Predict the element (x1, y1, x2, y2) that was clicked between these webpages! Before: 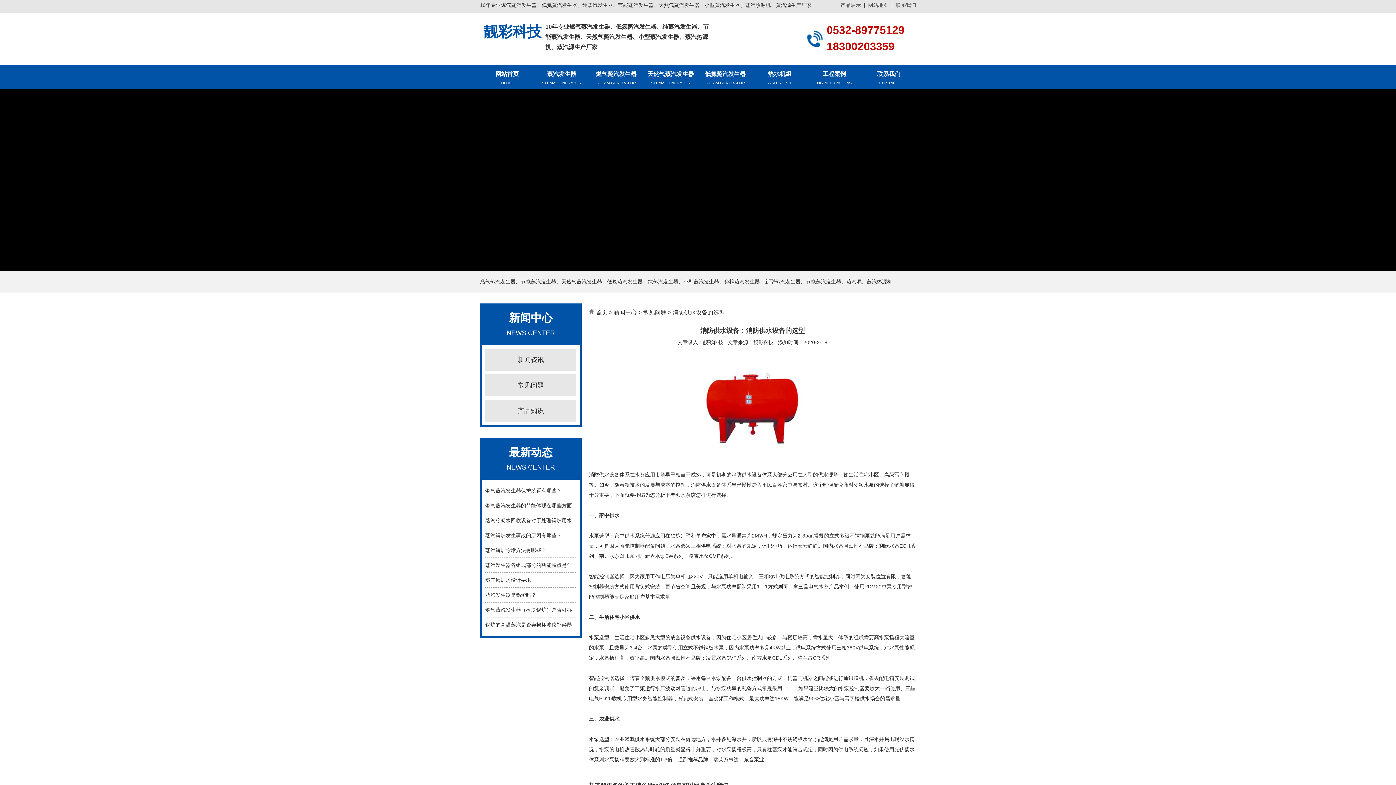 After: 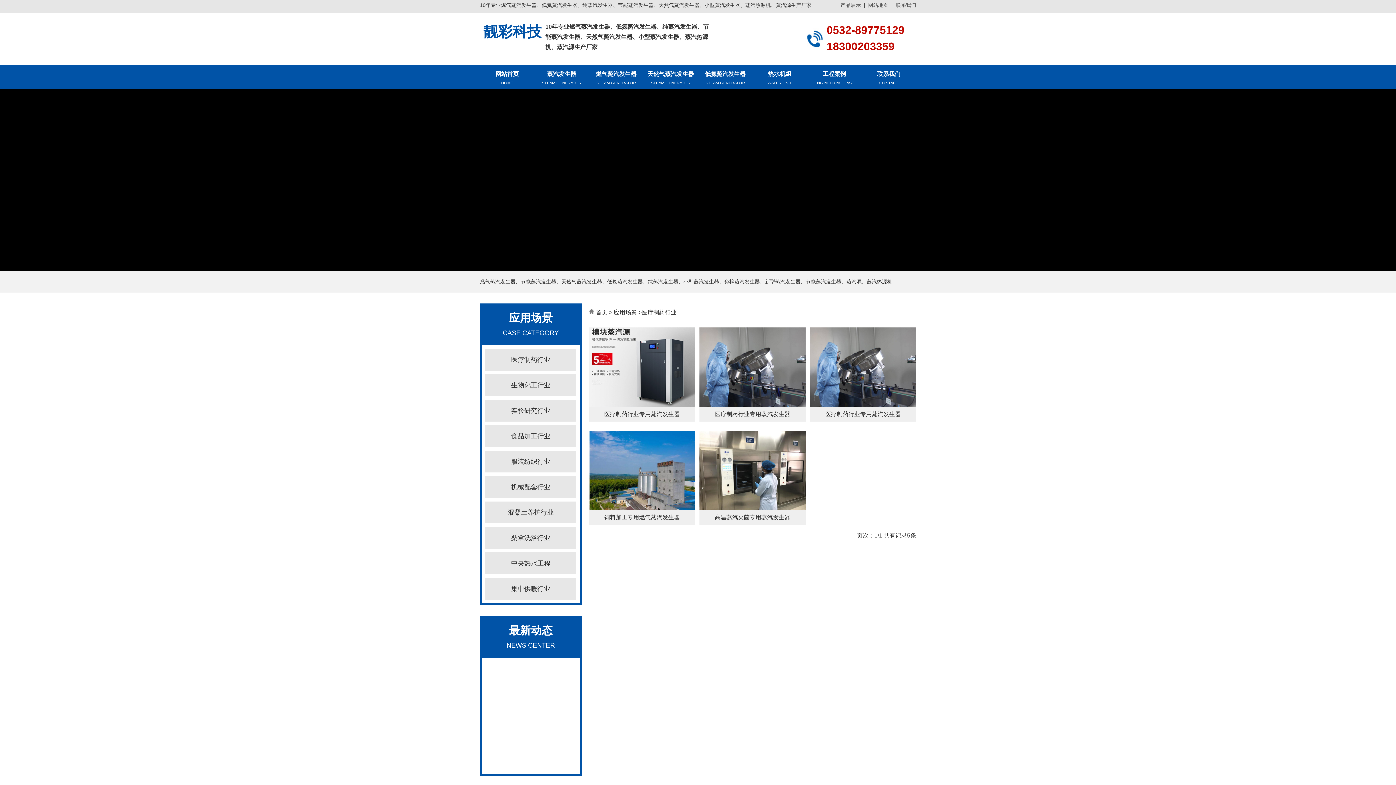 Action: label: 工程案例
ENGINEERING CASE bbox: (807, 65, 861, 89)